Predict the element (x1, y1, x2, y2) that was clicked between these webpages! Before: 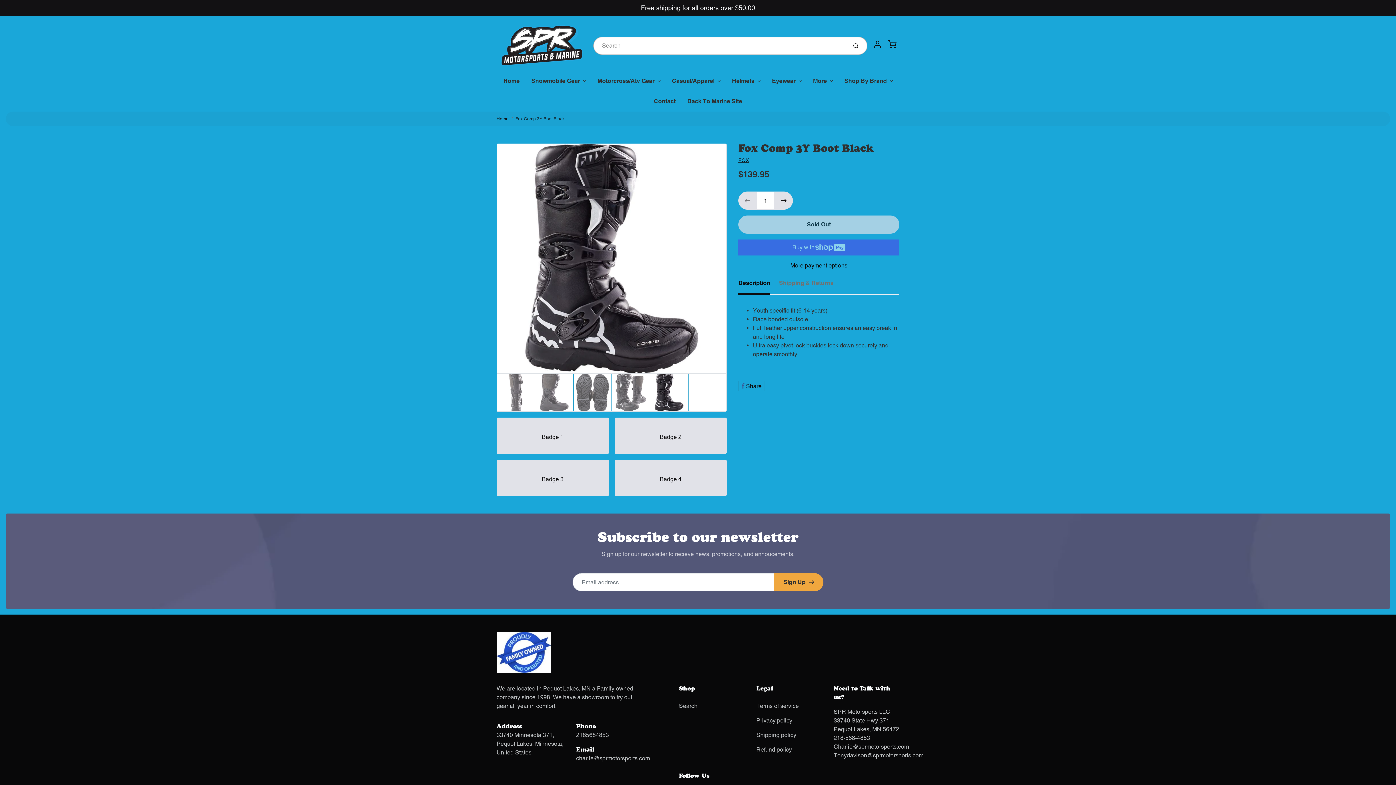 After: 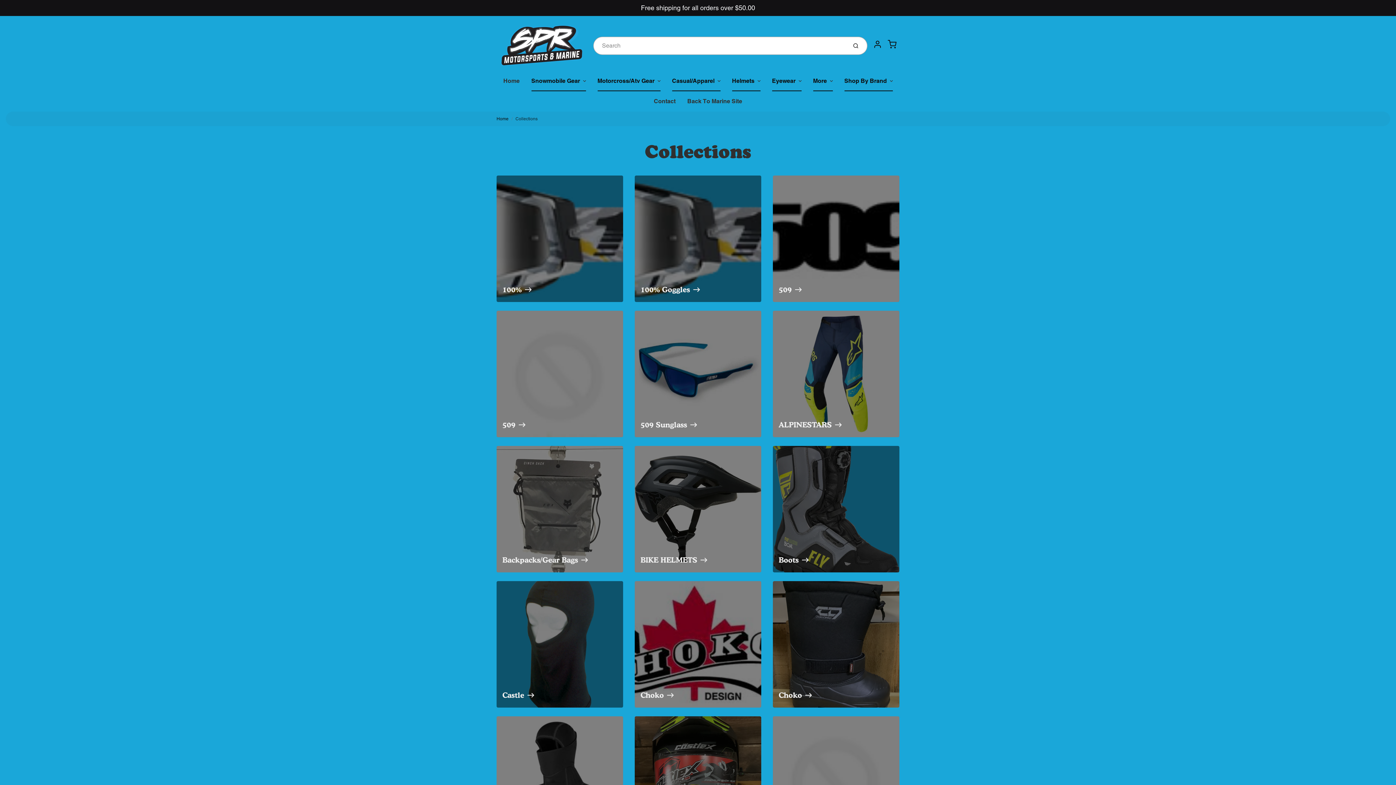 Action: bbox: (838, 70, 898, 91) label: Shop By Brand